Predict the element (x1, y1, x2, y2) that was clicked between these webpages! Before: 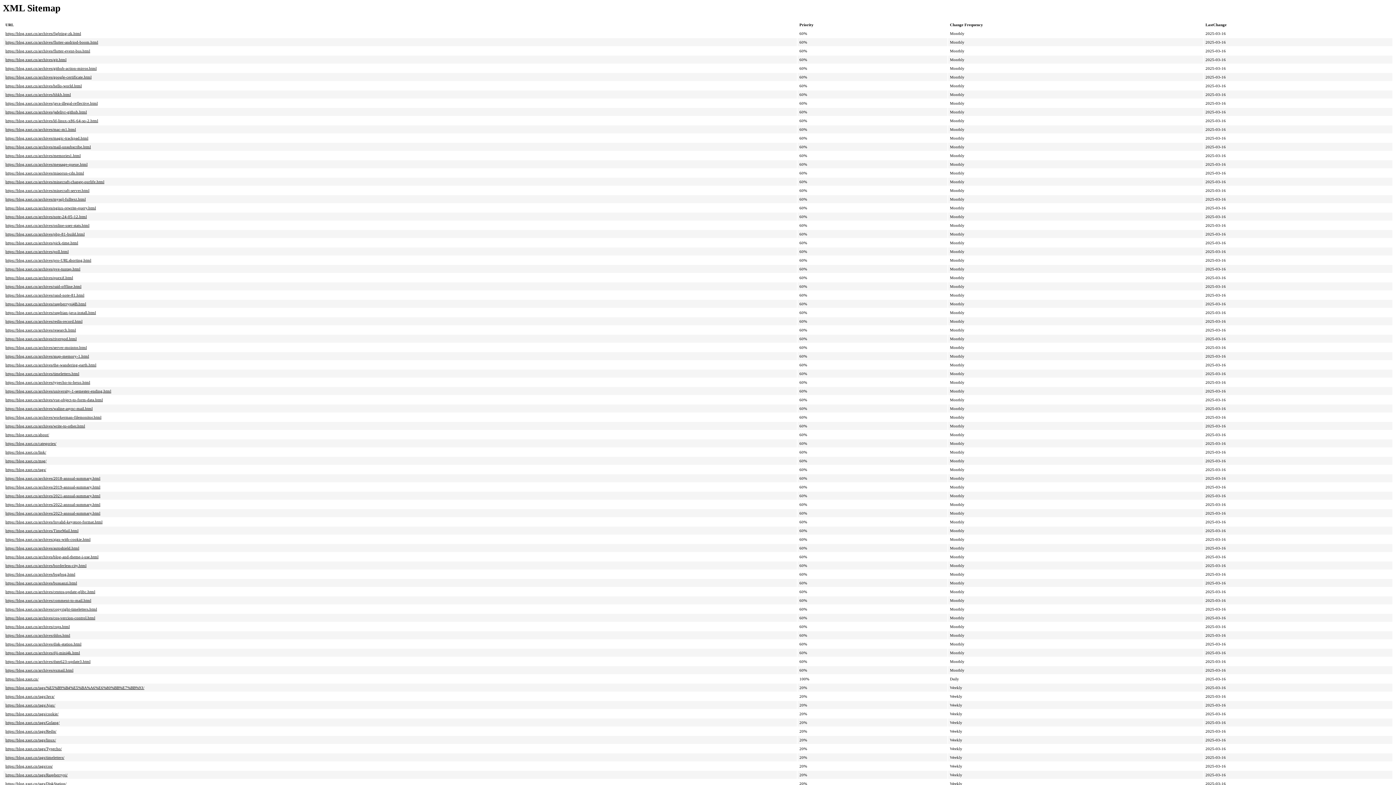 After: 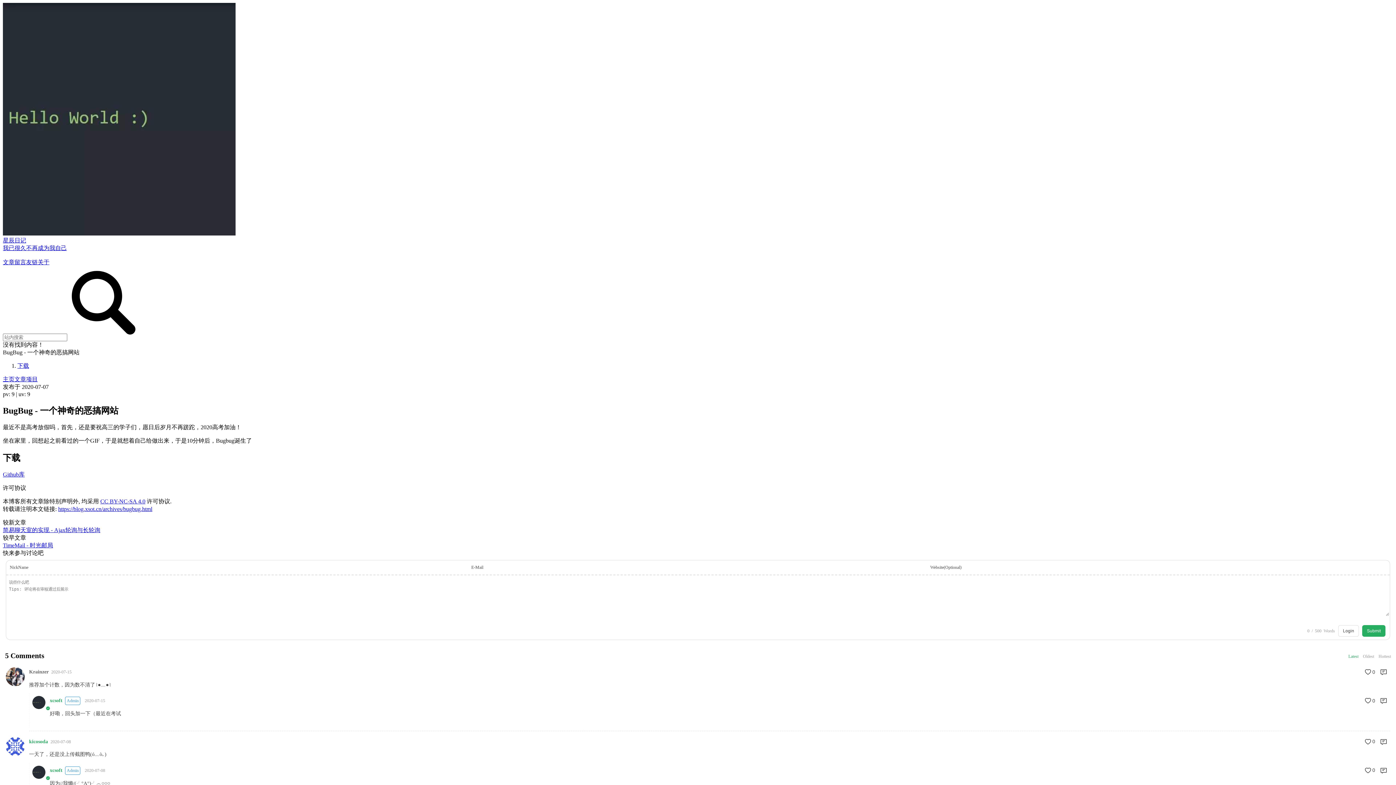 Action: bbox: (5, 572, 75, 576) label: https://blog.xsot.cn/archives/bugbug.html